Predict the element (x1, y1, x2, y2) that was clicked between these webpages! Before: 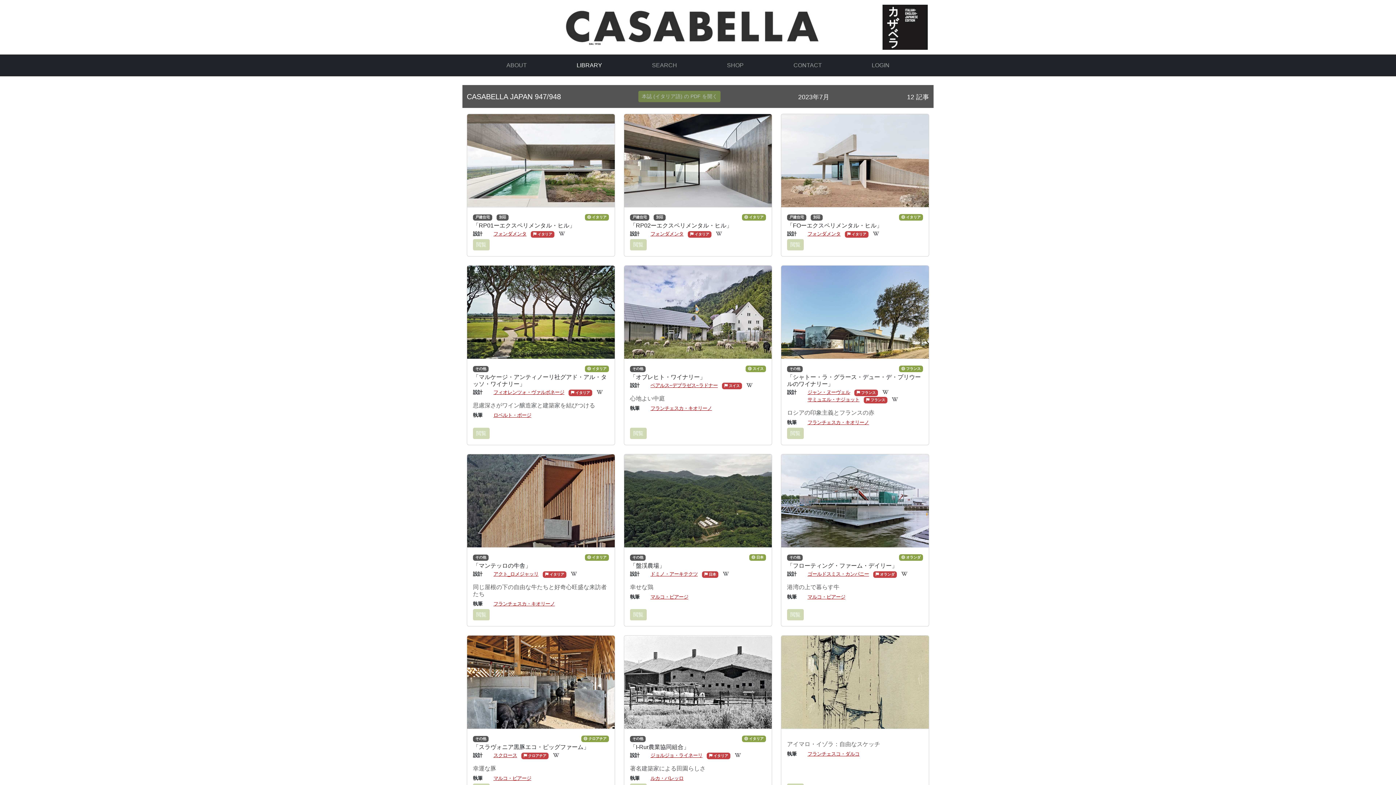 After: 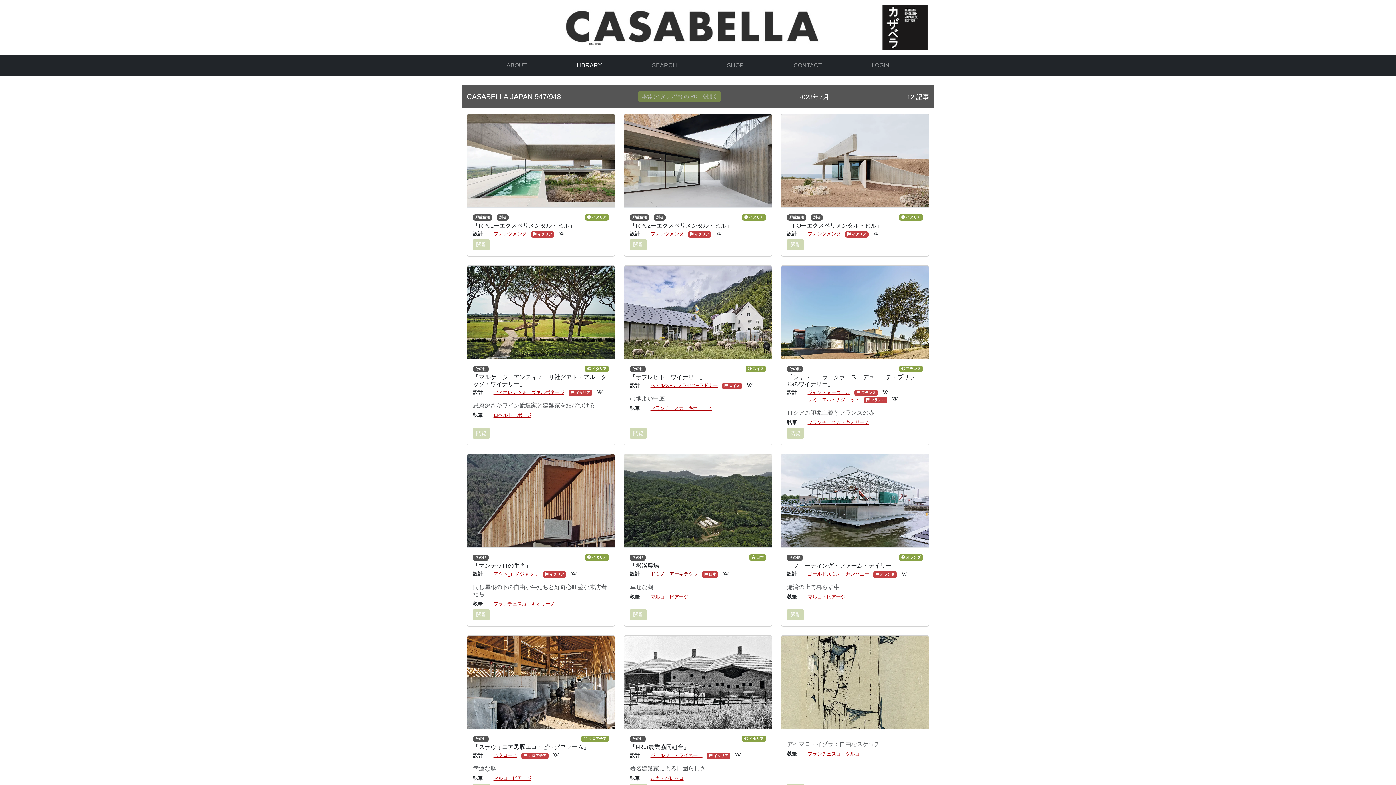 Action: label: ドミノ・アーキテクツ bbox: (650, 571, 697, 577)